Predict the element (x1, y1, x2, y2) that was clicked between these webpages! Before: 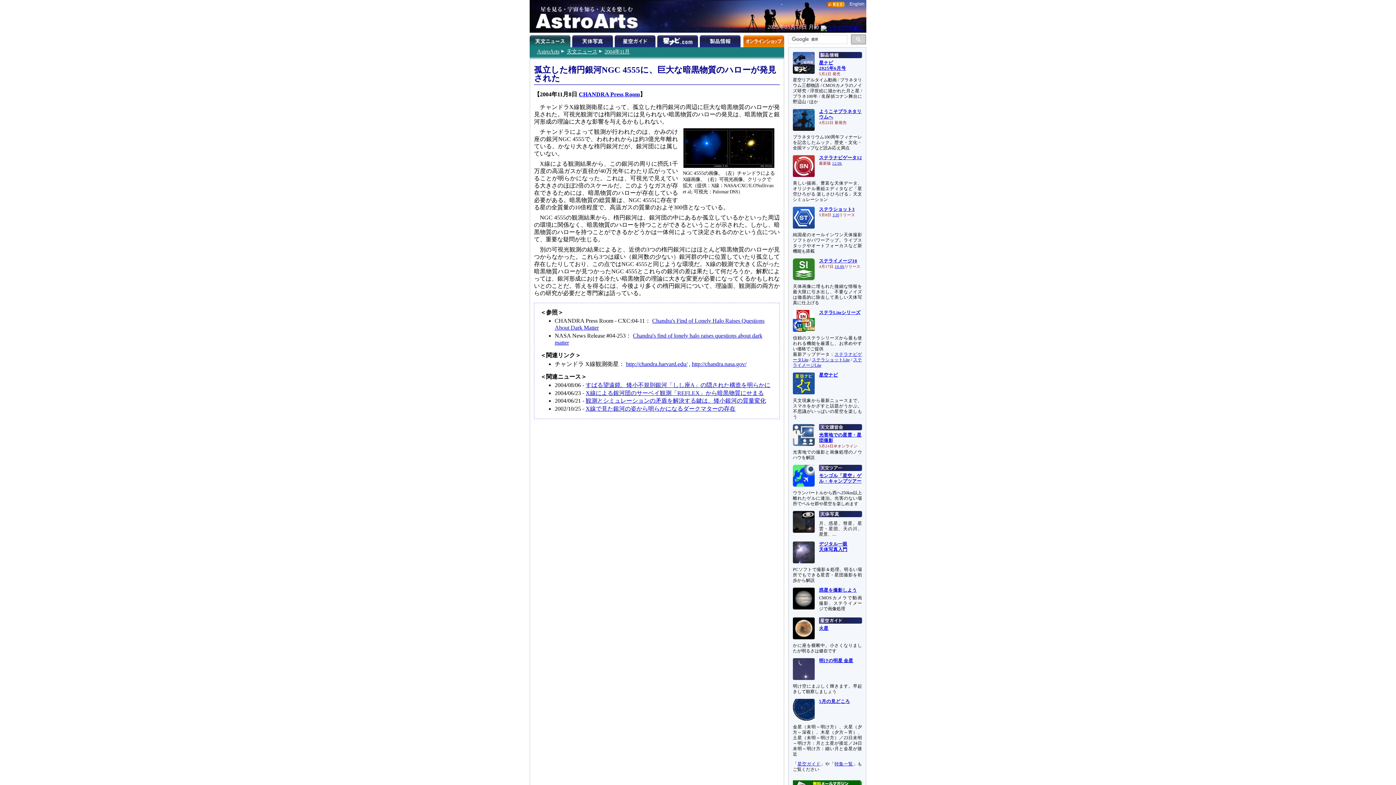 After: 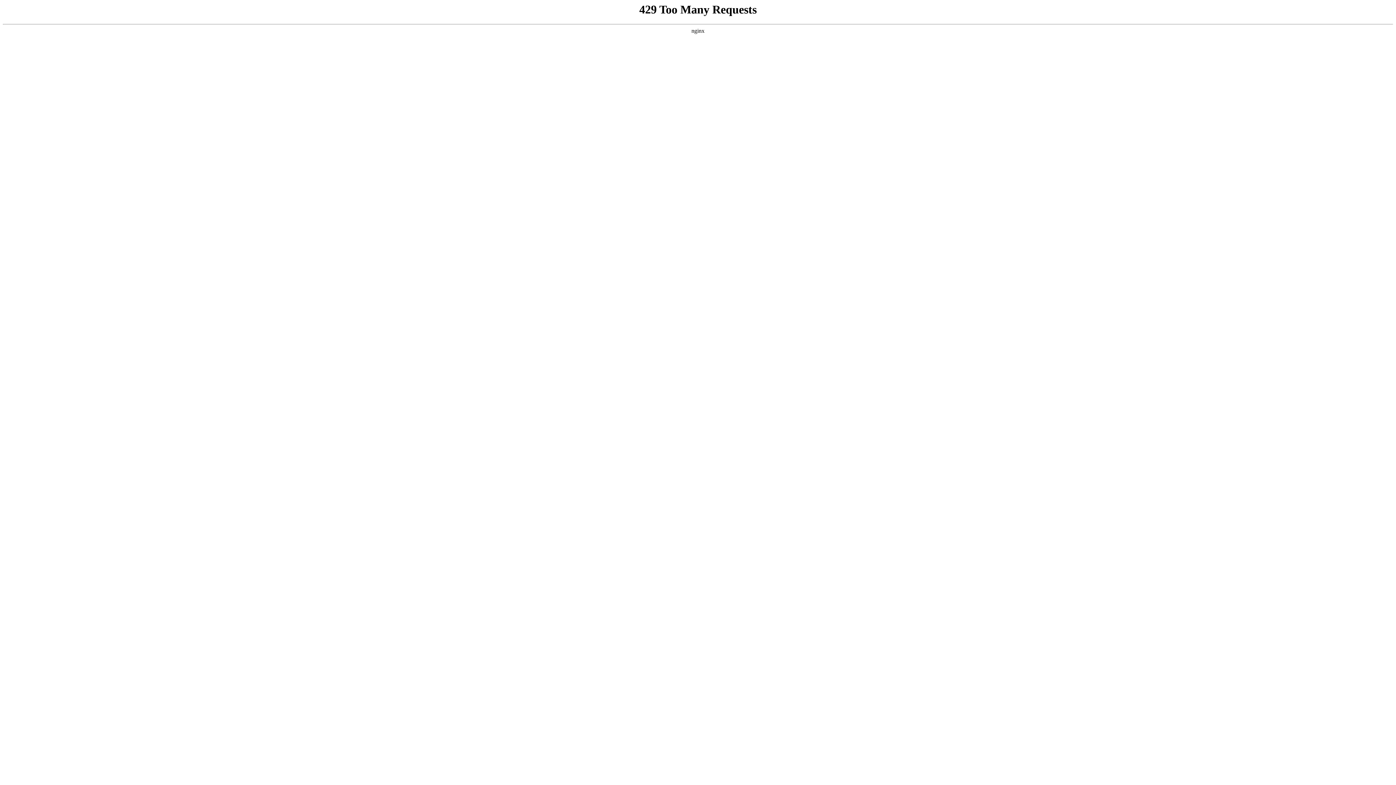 Action: label: http://chandra.nasa.gov/ bbox: (692, 360, 746, 367)